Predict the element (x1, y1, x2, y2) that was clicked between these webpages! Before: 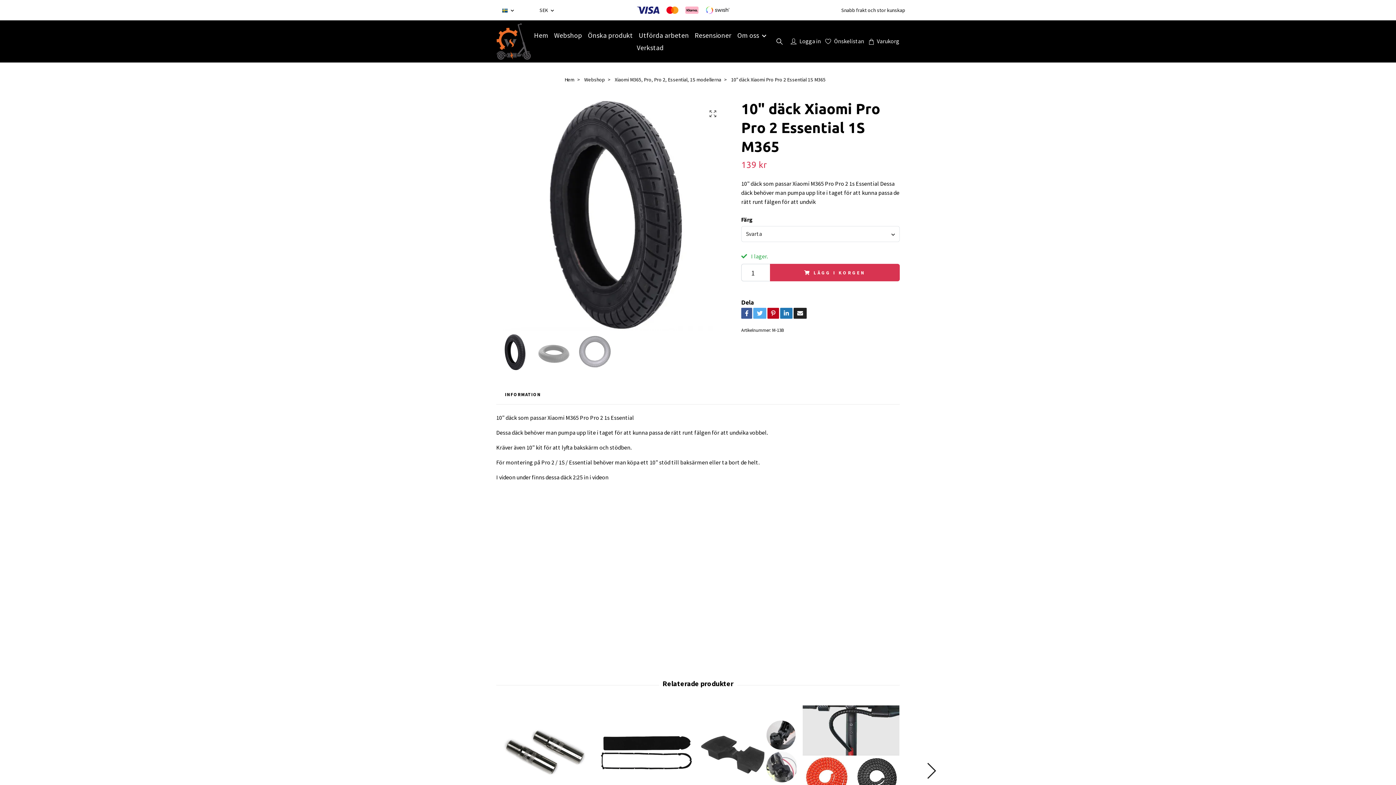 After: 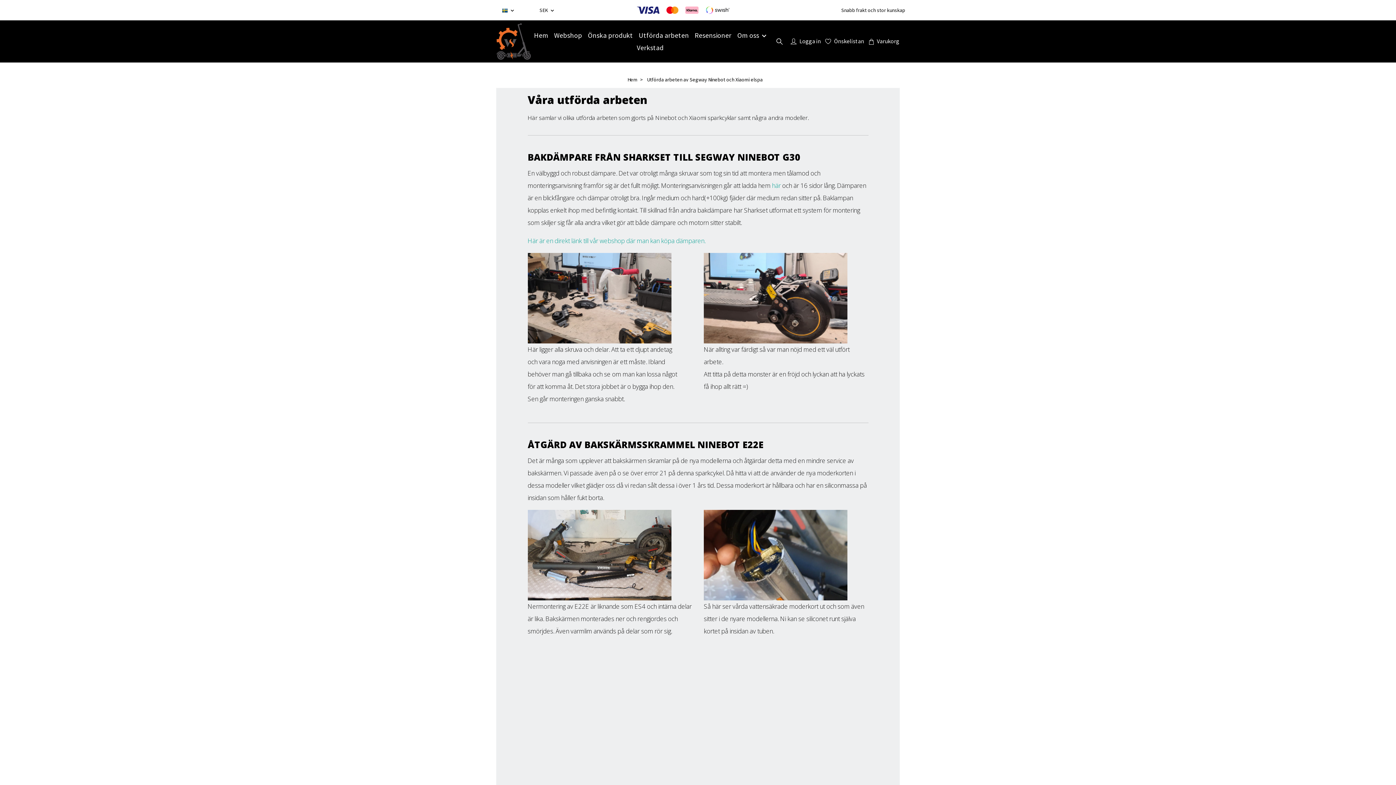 Action: bbox: (638, 29, 694, 41) label: Utförda arbeten